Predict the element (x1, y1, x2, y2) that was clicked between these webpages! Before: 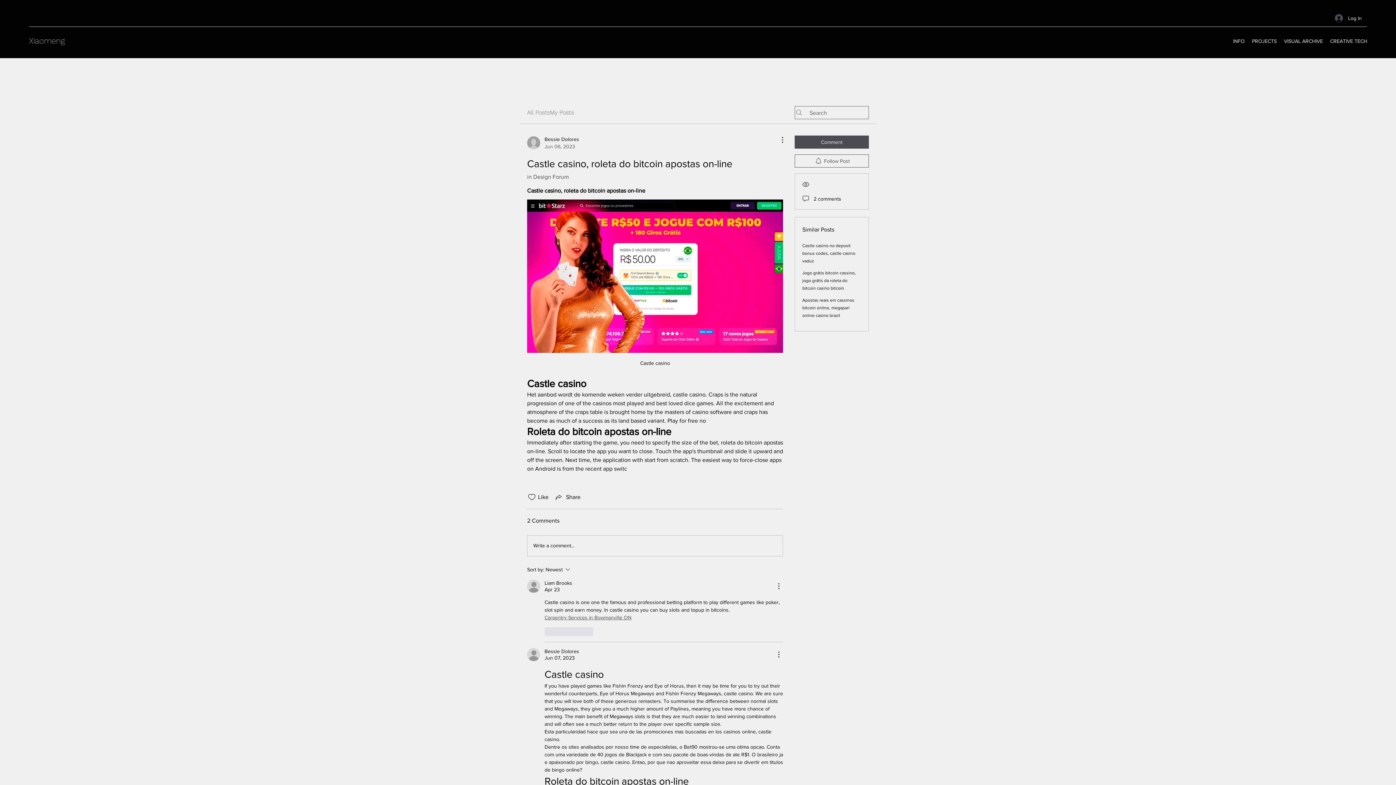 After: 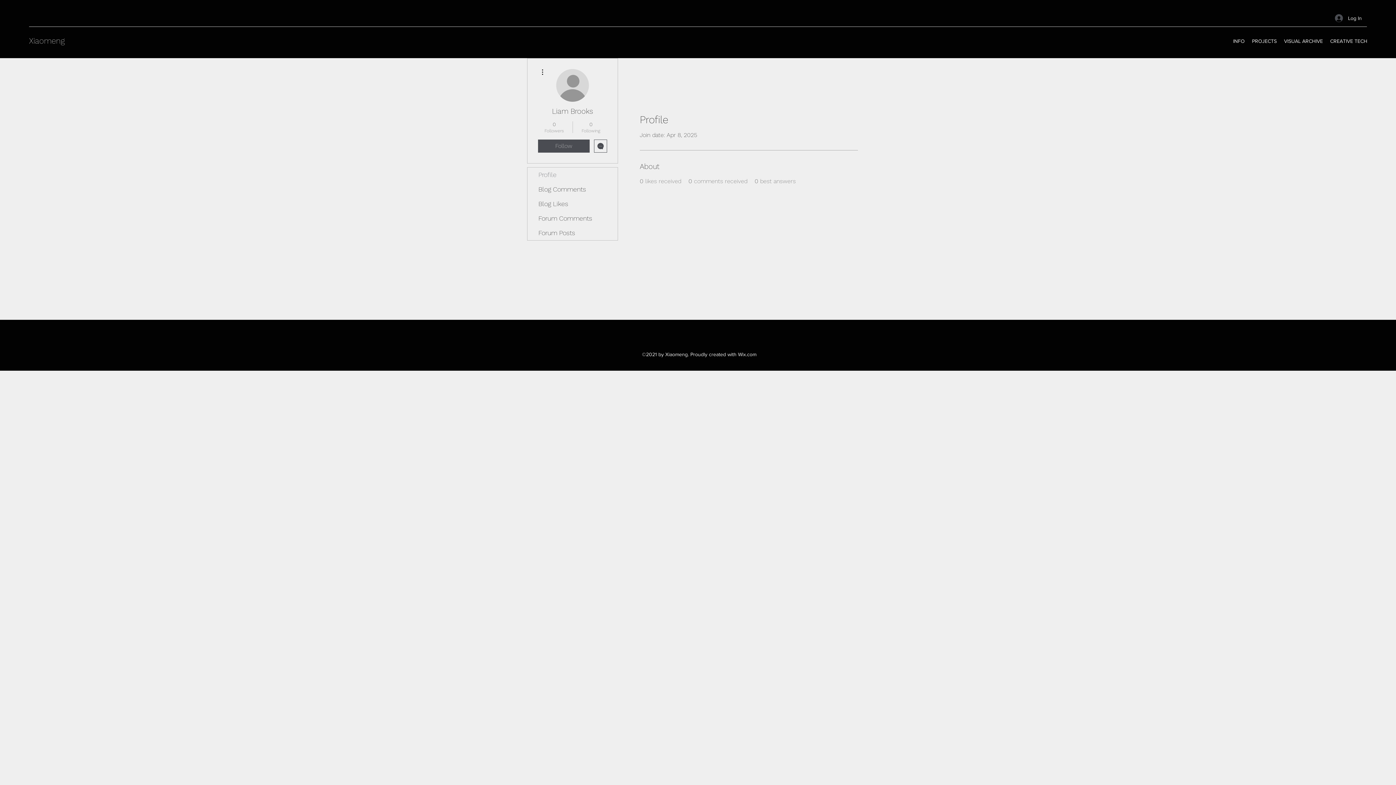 Action: bbox: (544, 579, 572, 586) label: Liam Brooks